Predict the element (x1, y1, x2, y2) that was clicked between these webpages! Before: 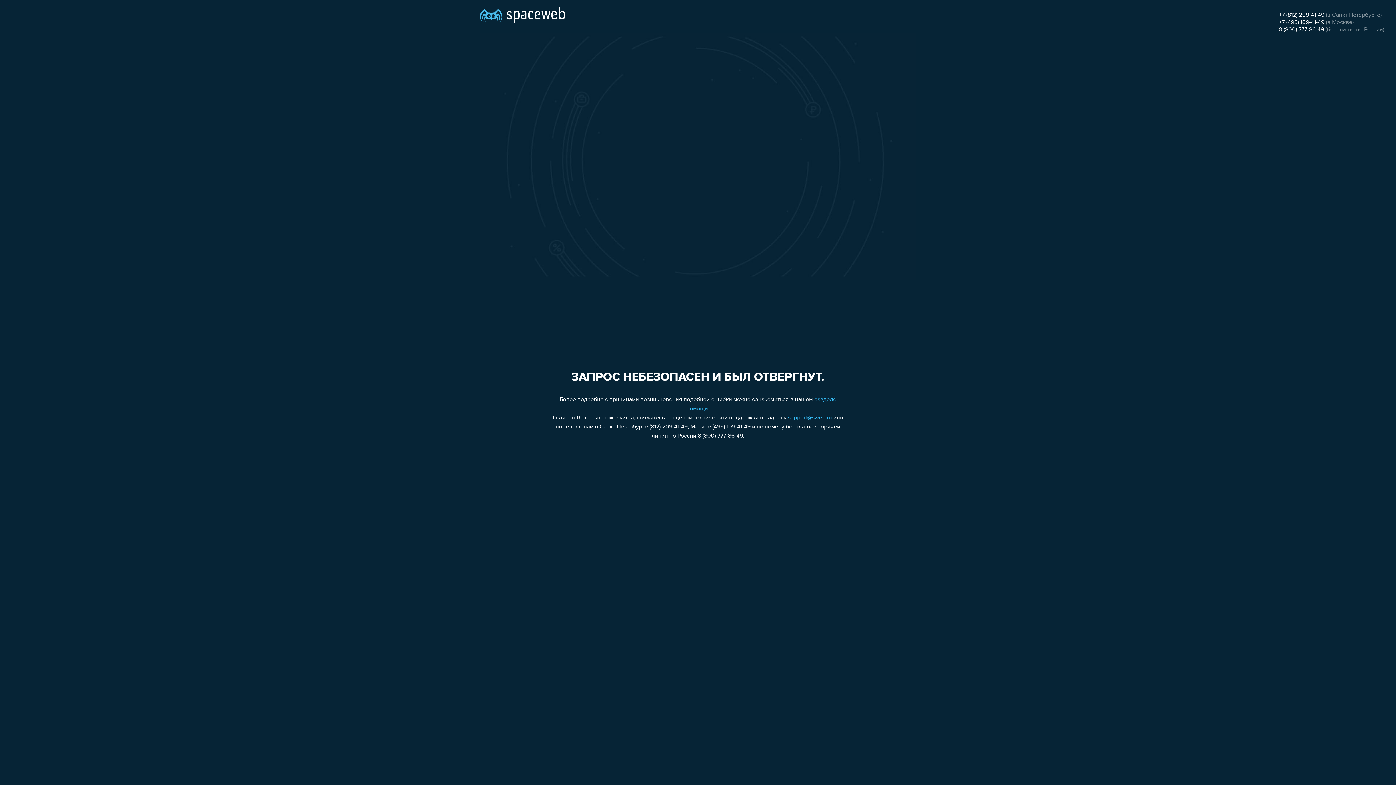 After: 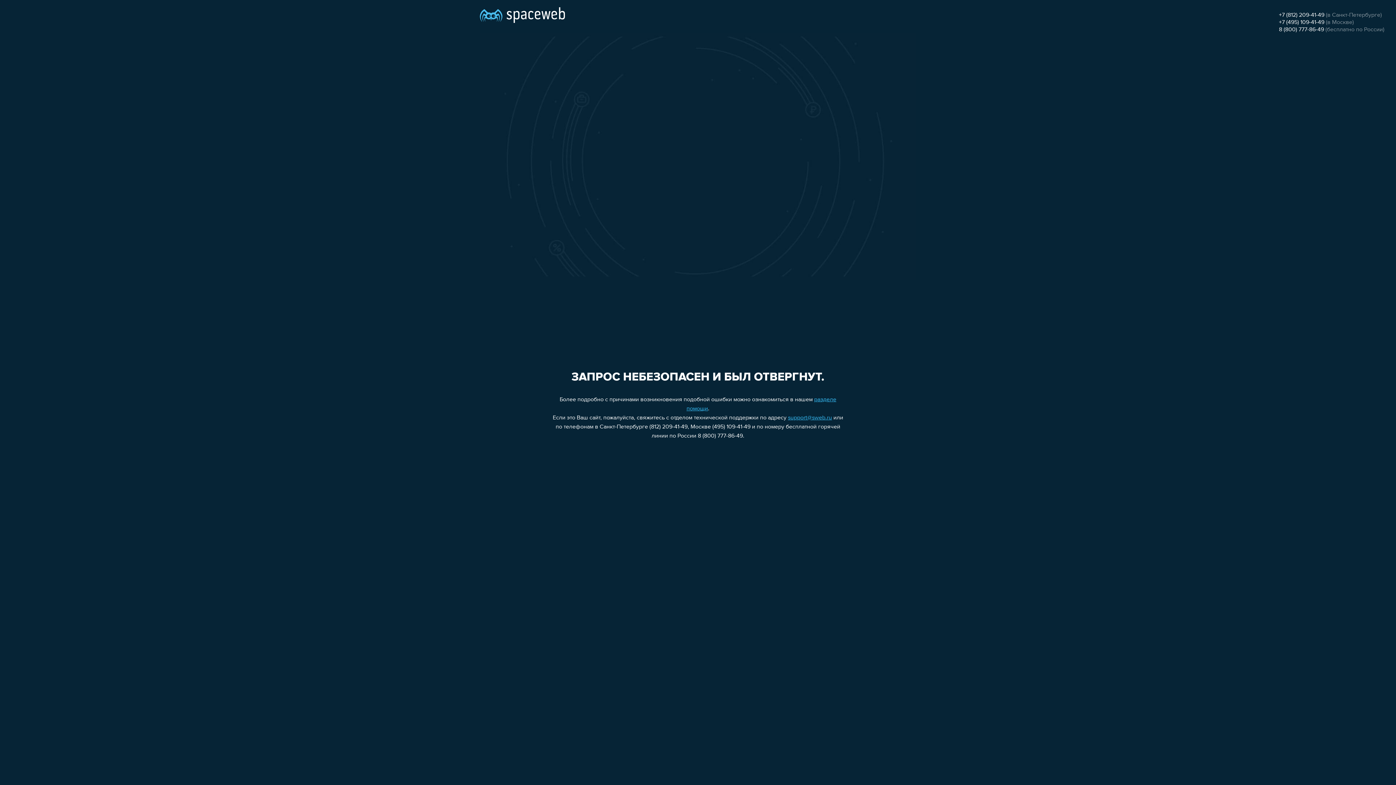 Action: bbox: (1279, 19, 1324, 25) label: +7 (495) 109-41-49